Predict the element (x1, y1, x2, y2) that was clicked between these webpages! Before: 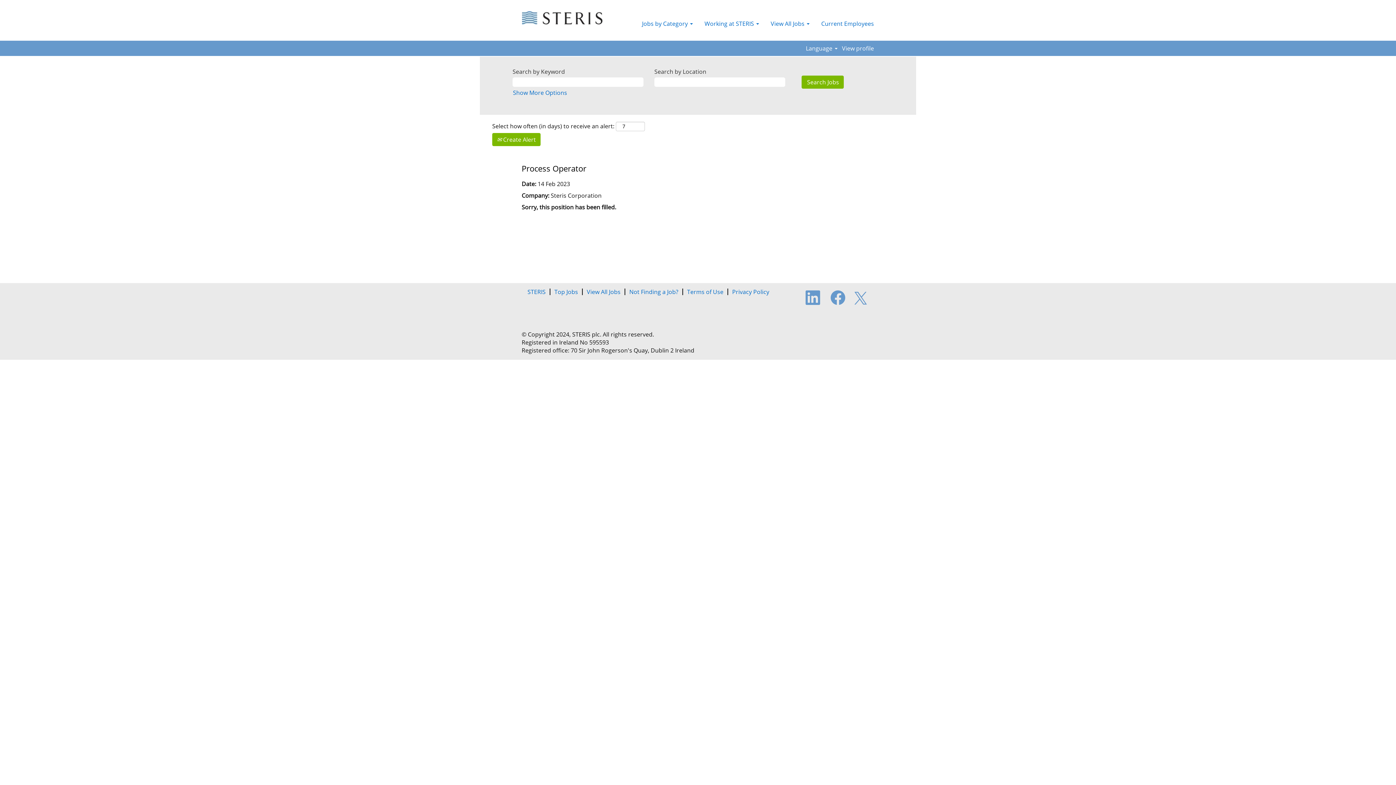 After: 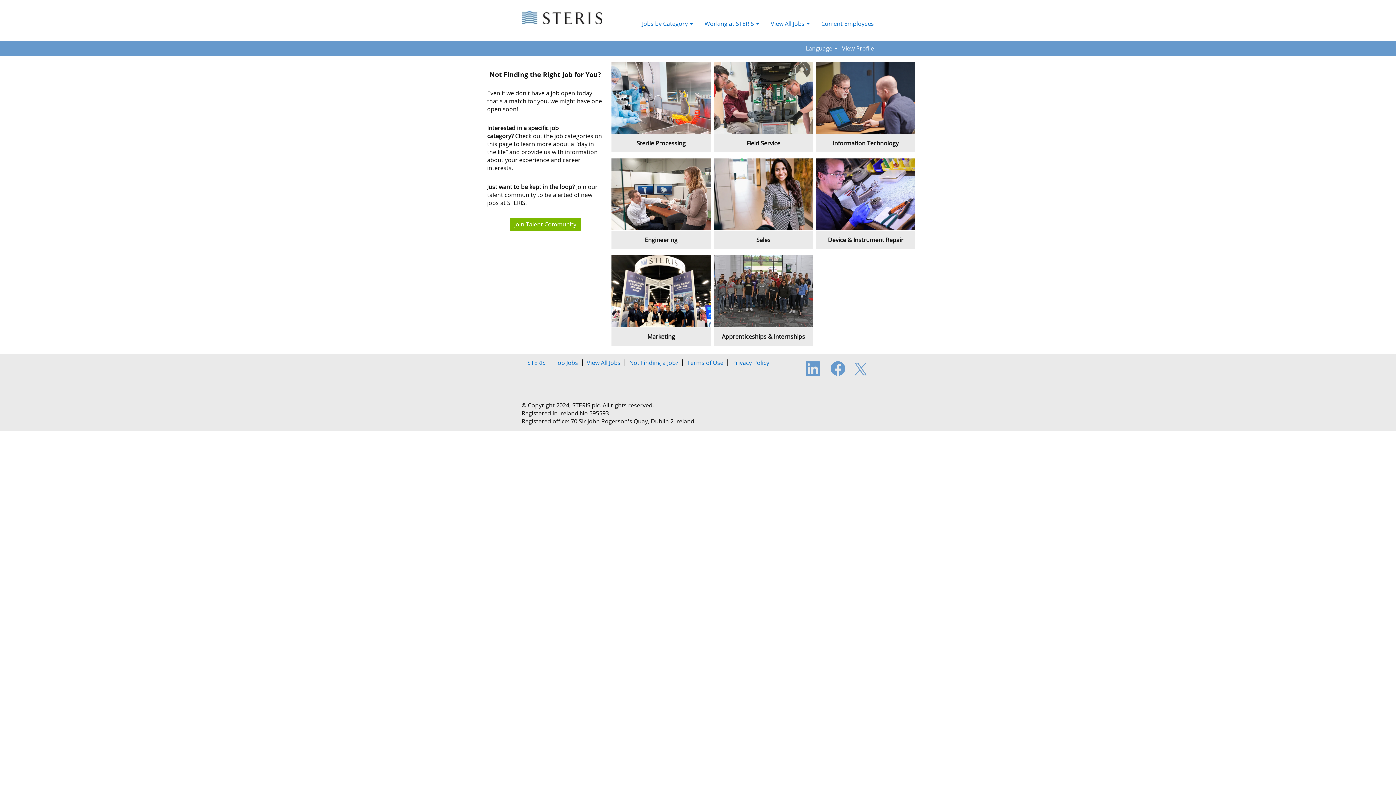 Action: bbox: (629, 288, 678, 295) label: Not Finding a Job?